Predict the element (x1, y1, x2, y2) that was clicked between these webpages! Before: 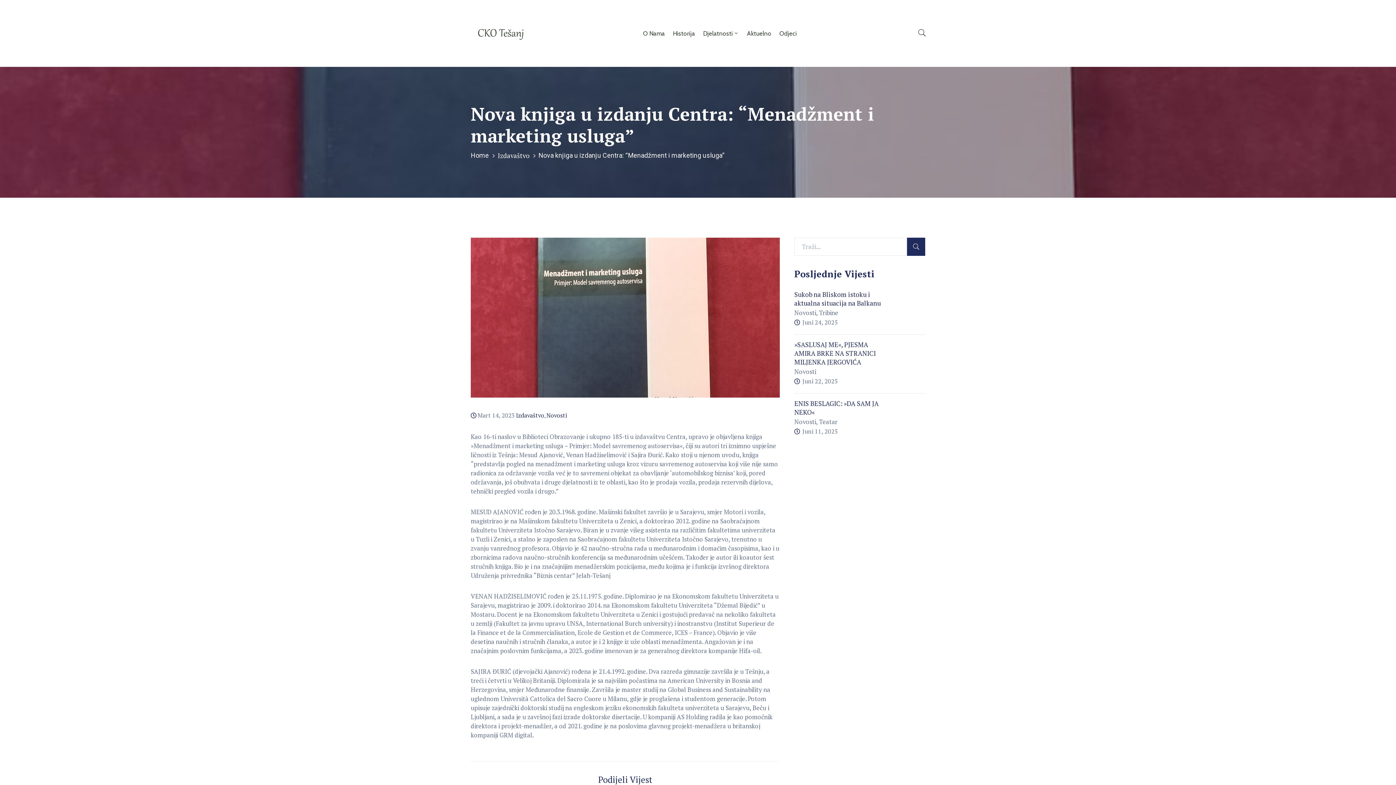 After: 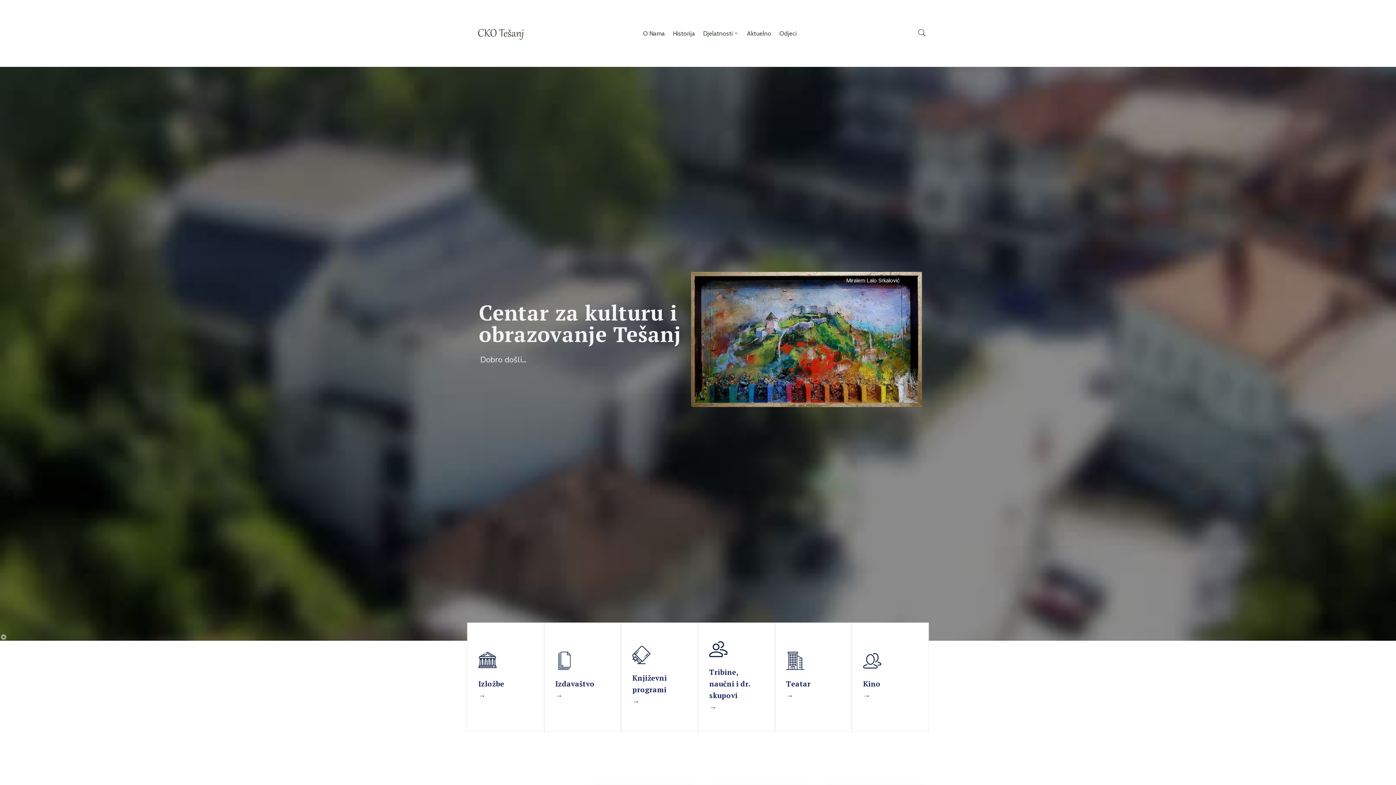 Action: bbox: (470, 22, 531, 44)